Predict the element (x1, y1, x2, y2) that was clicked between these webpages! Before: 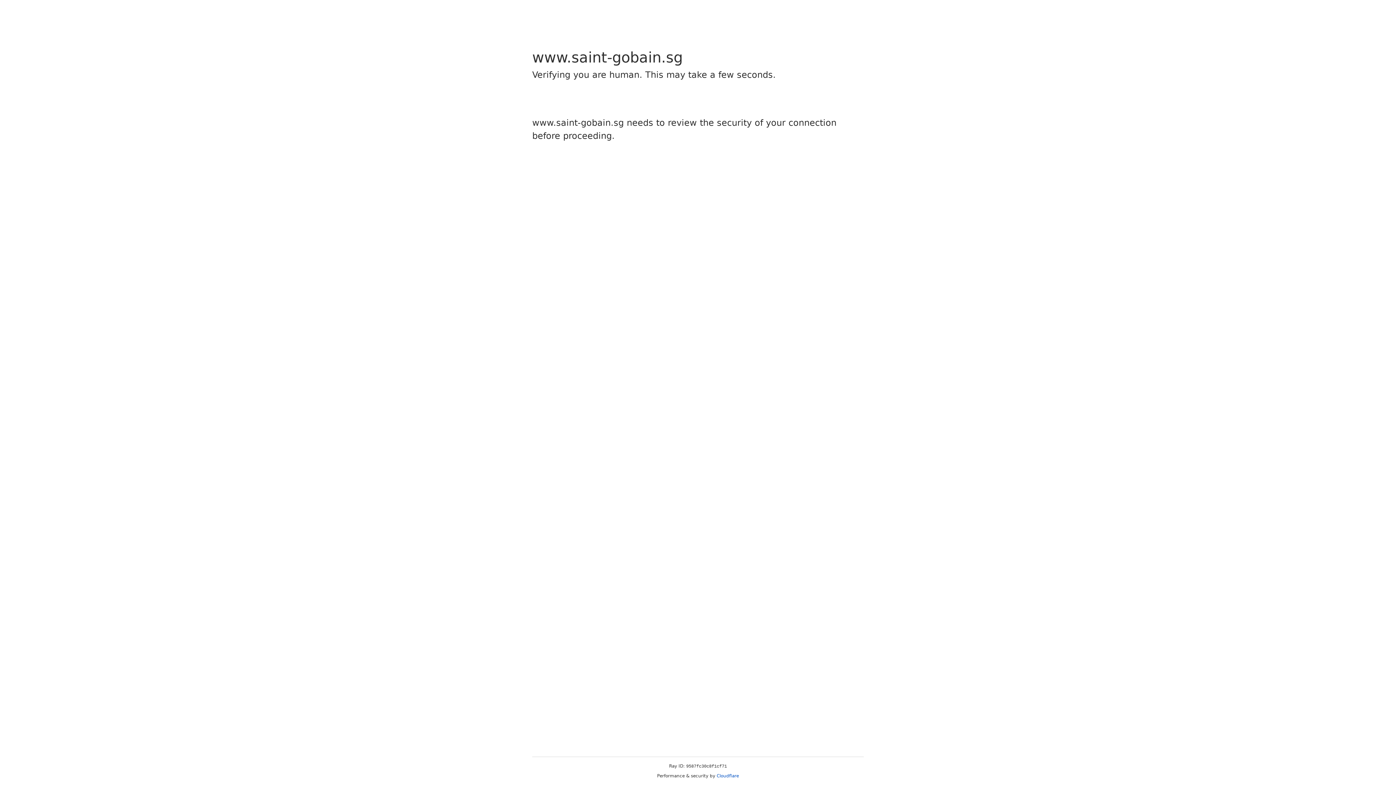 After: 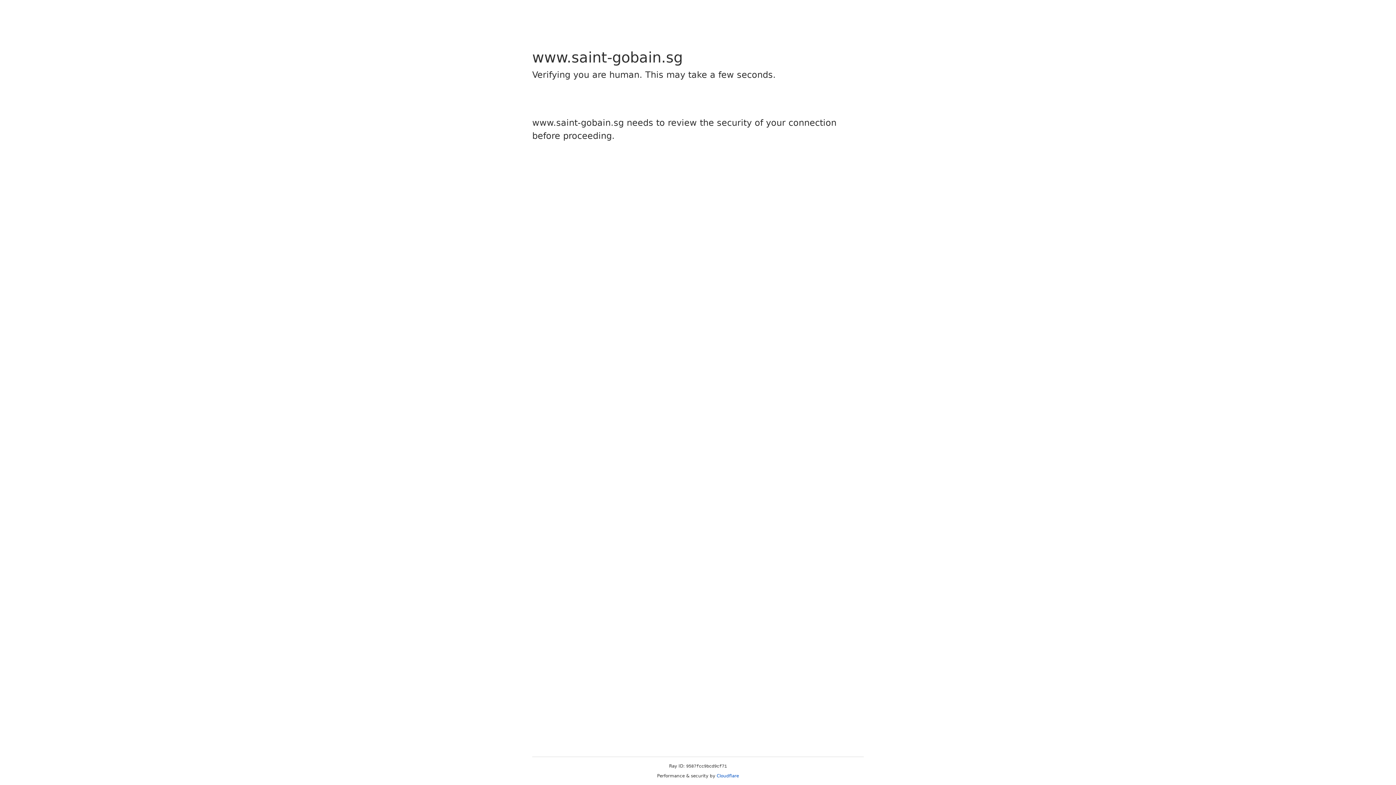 Action: label: Cloudflare bbox: (716, 773, 739, 778)